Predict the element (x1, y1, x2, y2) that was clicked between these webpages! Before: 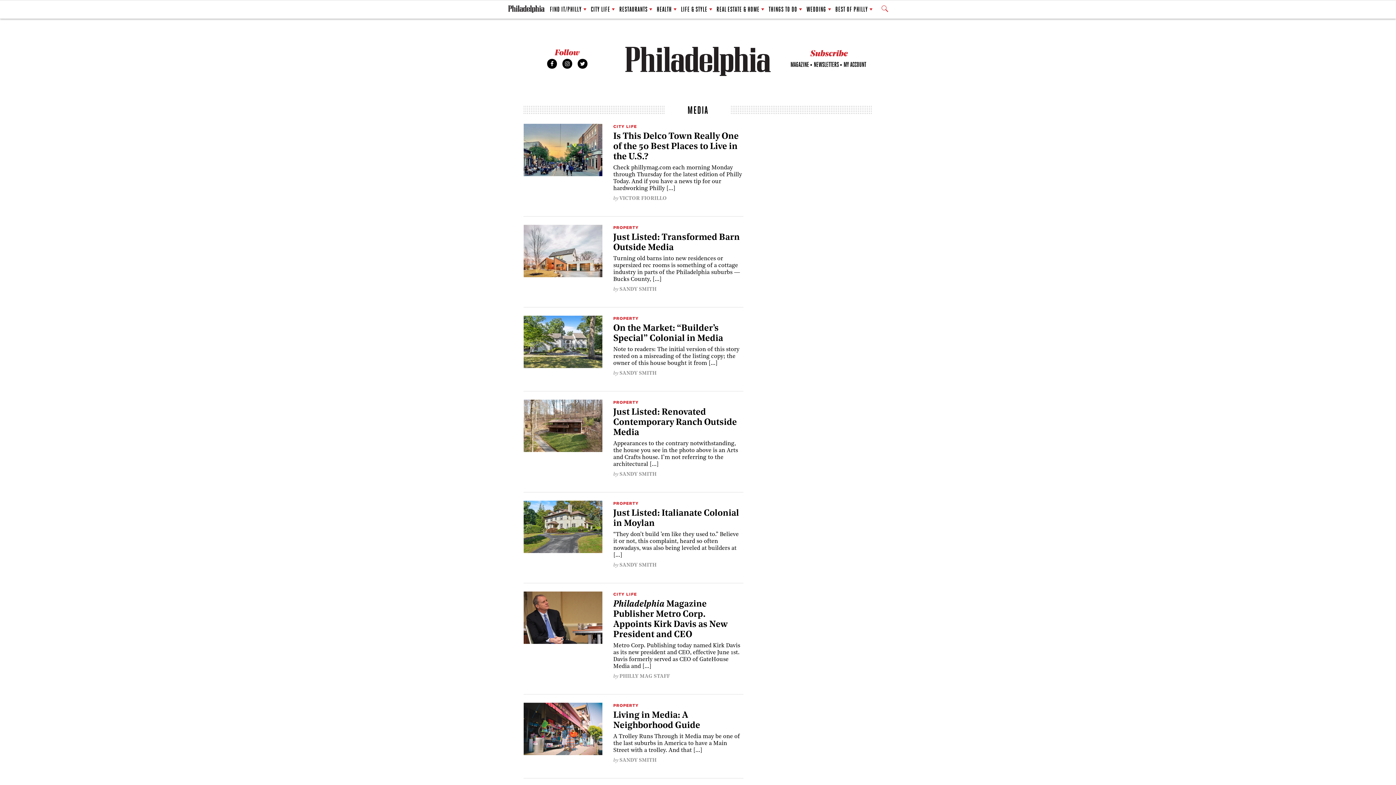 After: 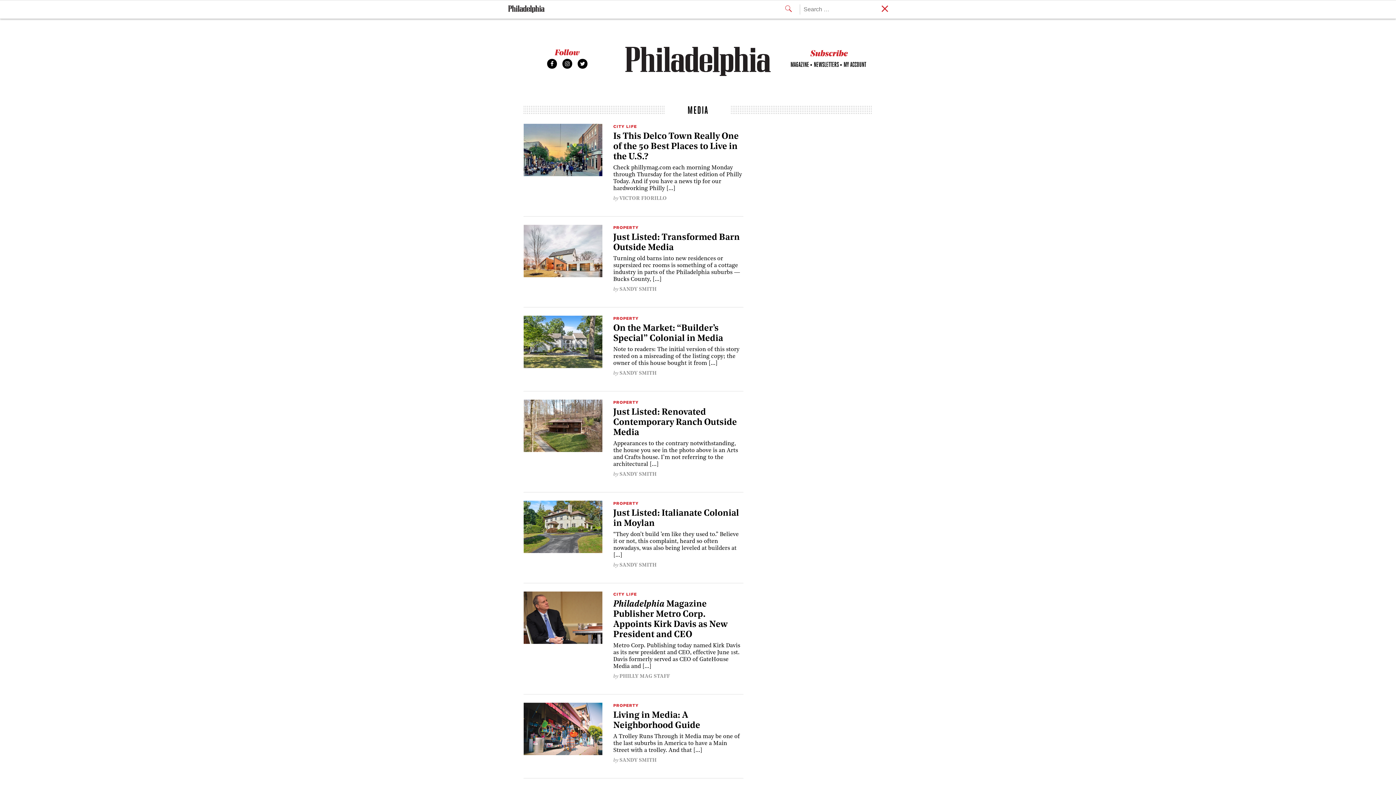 Action: bbox: (872, 1, 888, 17)